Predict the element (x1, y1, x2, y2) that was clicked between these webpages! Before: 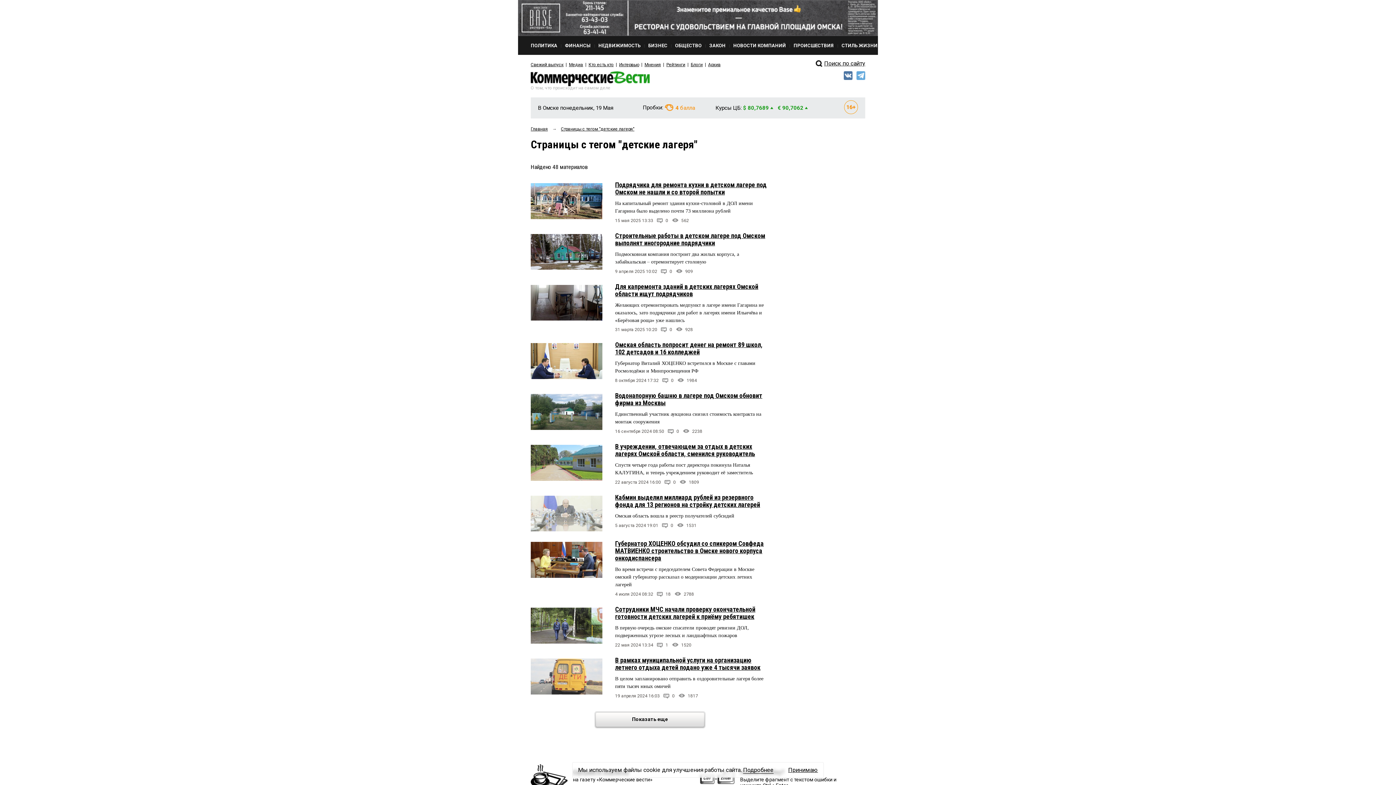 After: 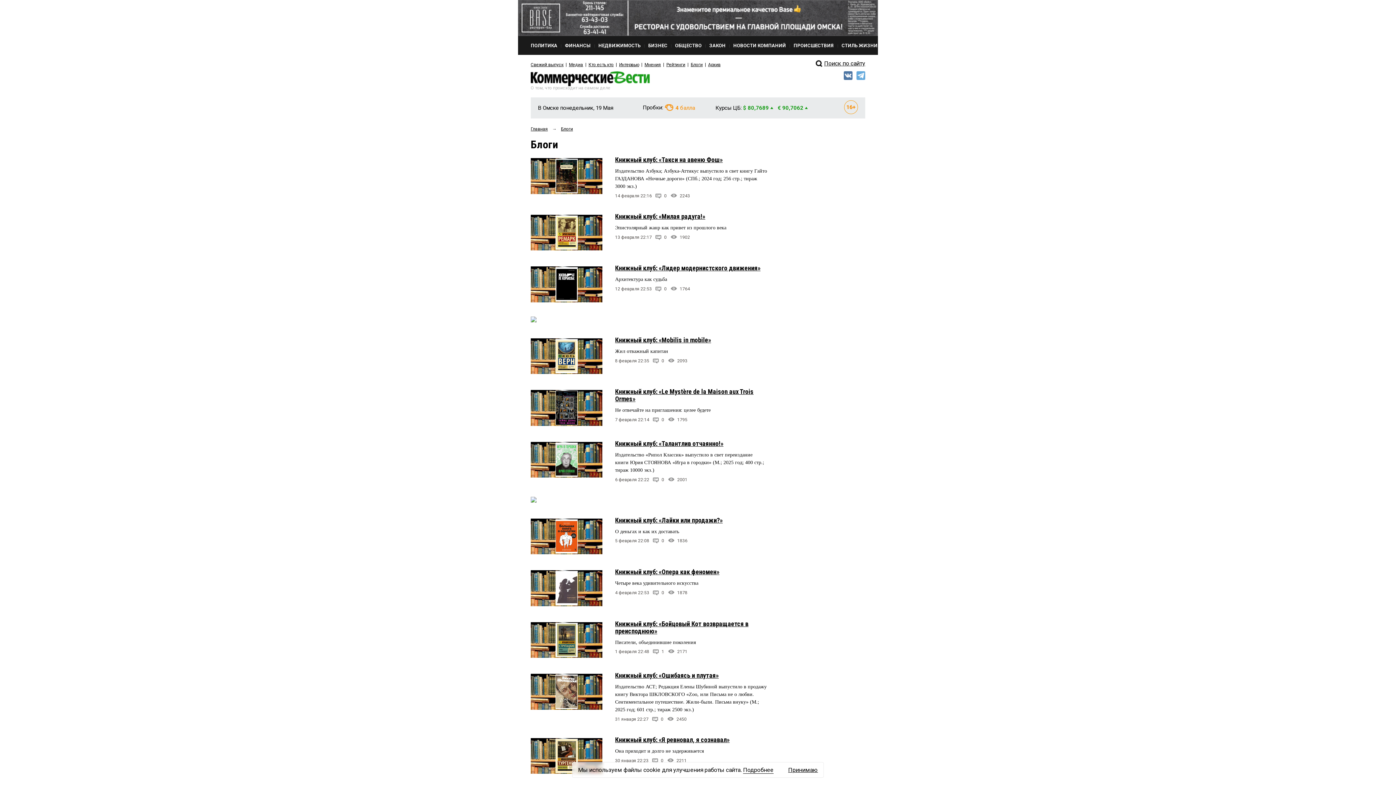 Action: bbox: (690, 62, 702, 67) label: Блоги